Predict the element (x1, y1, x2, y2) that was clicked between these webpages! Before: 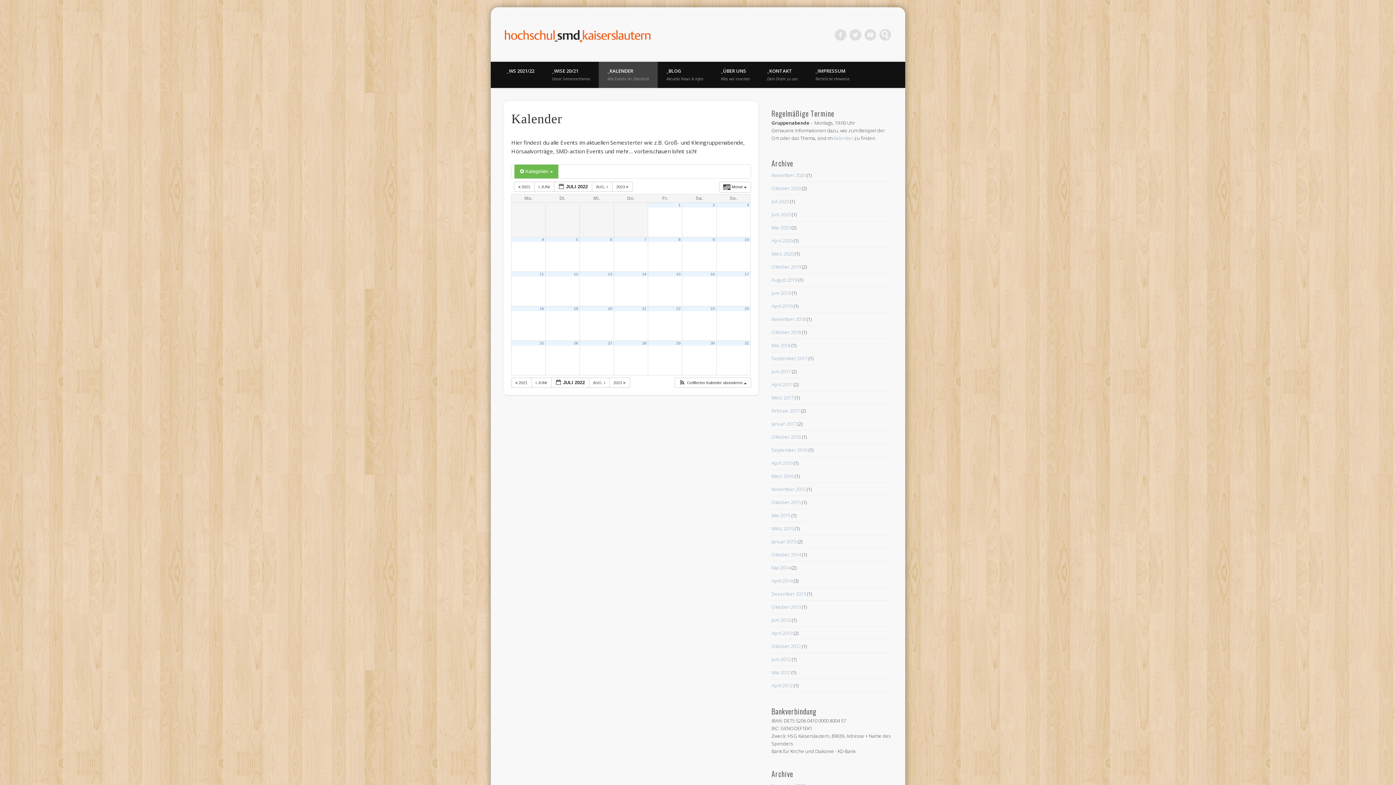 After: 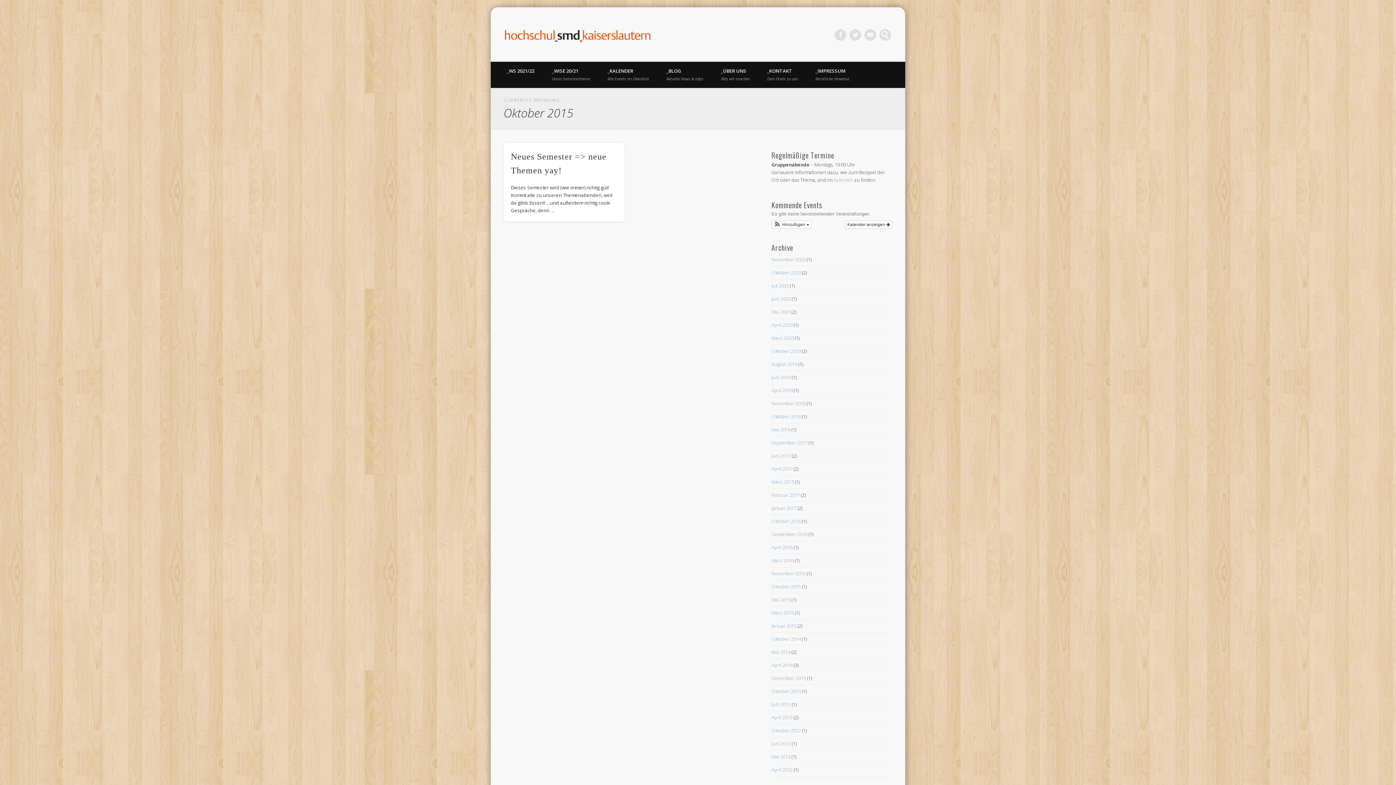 Action: bbox: (771, 499, 801, 505) label: Oktober 2015